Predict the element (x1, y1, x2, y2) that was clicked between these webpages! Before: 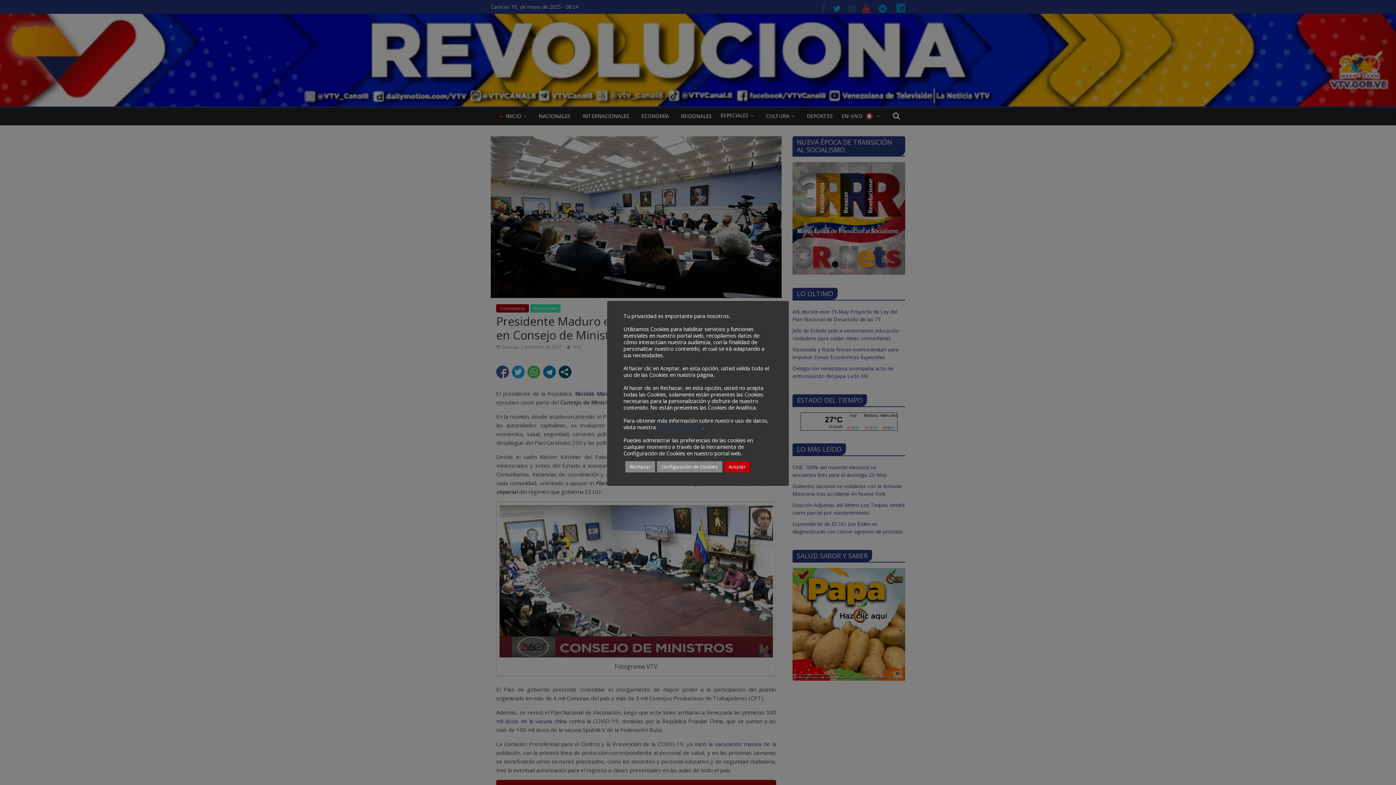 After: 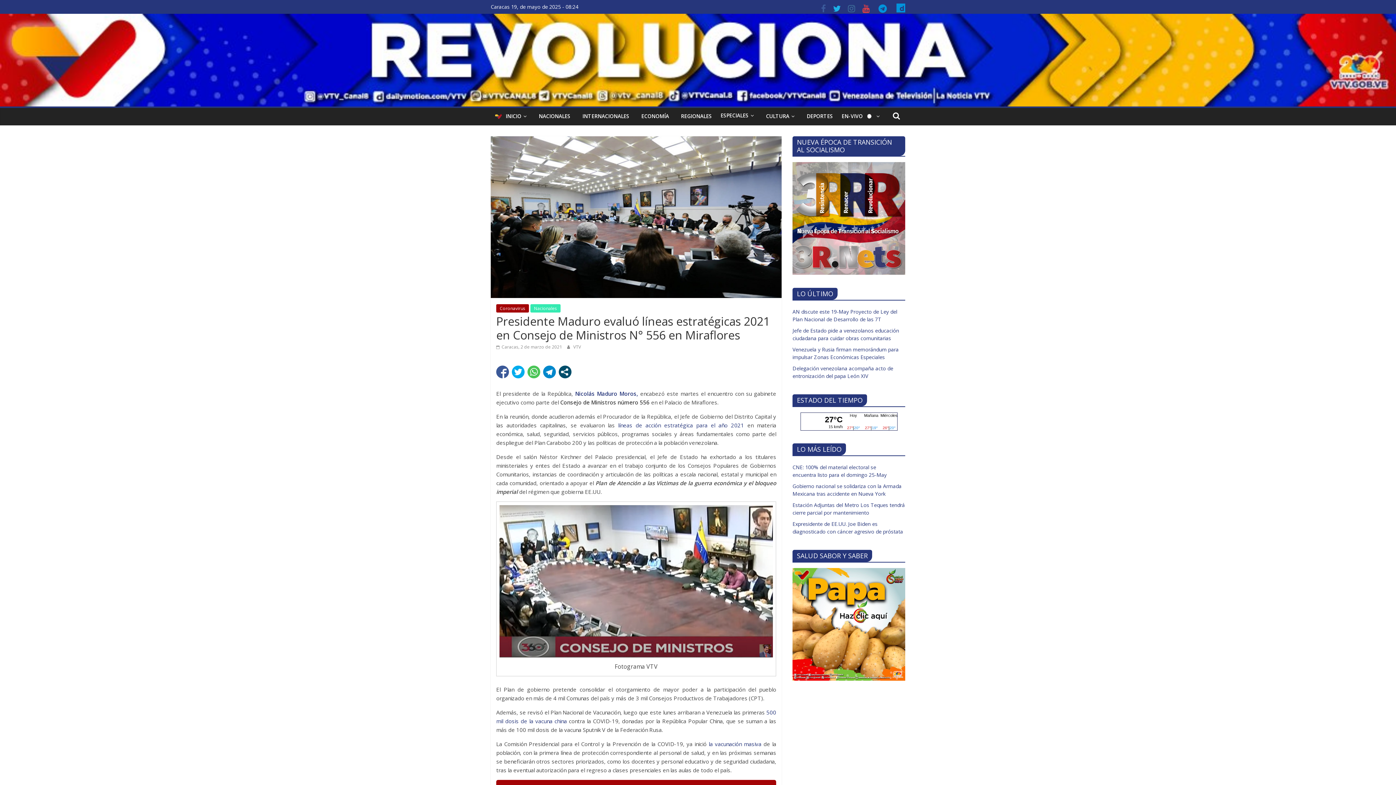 Action: bbox: (625, 461, 655, 472) label: Rechazar